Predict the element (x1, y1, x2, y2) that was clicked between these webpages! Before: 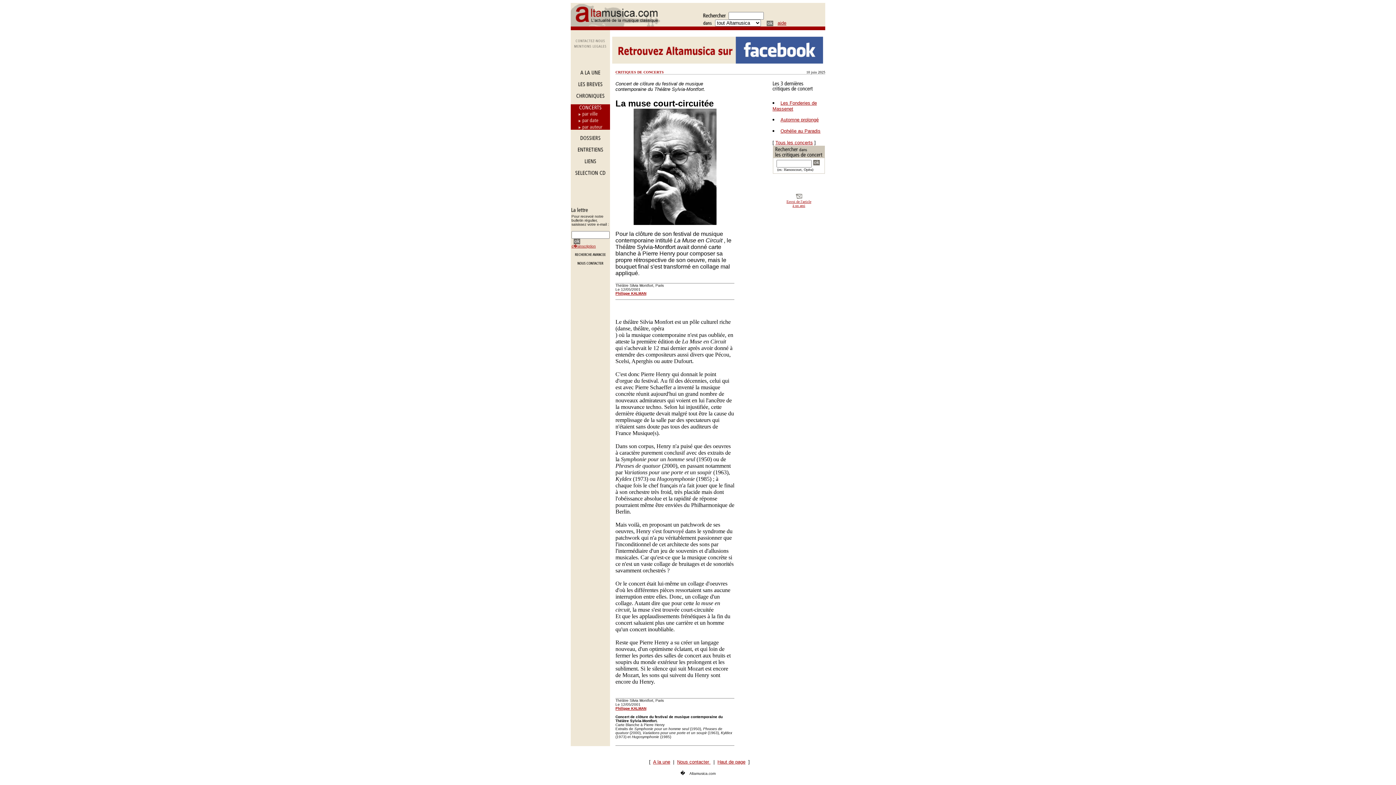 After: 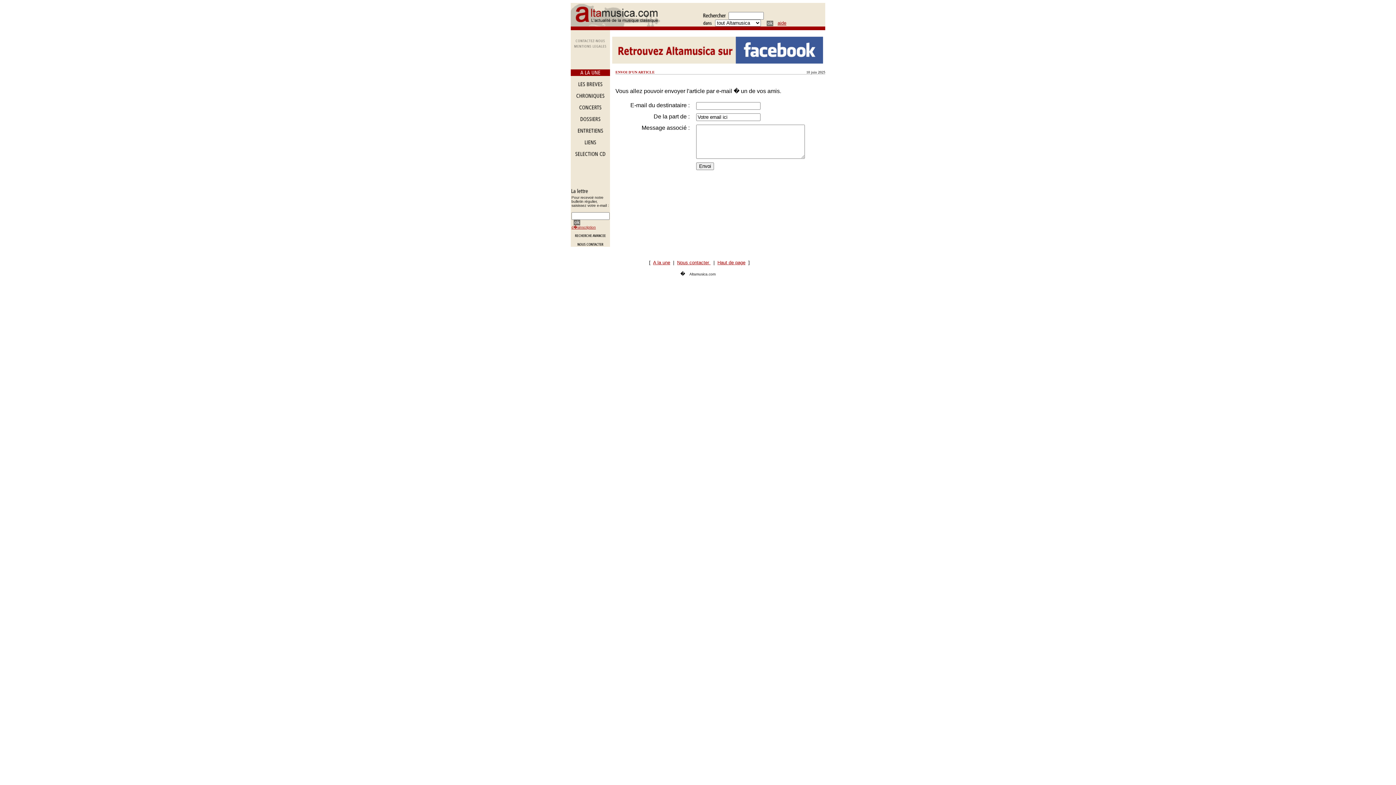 Action: bbox: (786, 199, 811, 207) label: Envoi de l'article
à un ami